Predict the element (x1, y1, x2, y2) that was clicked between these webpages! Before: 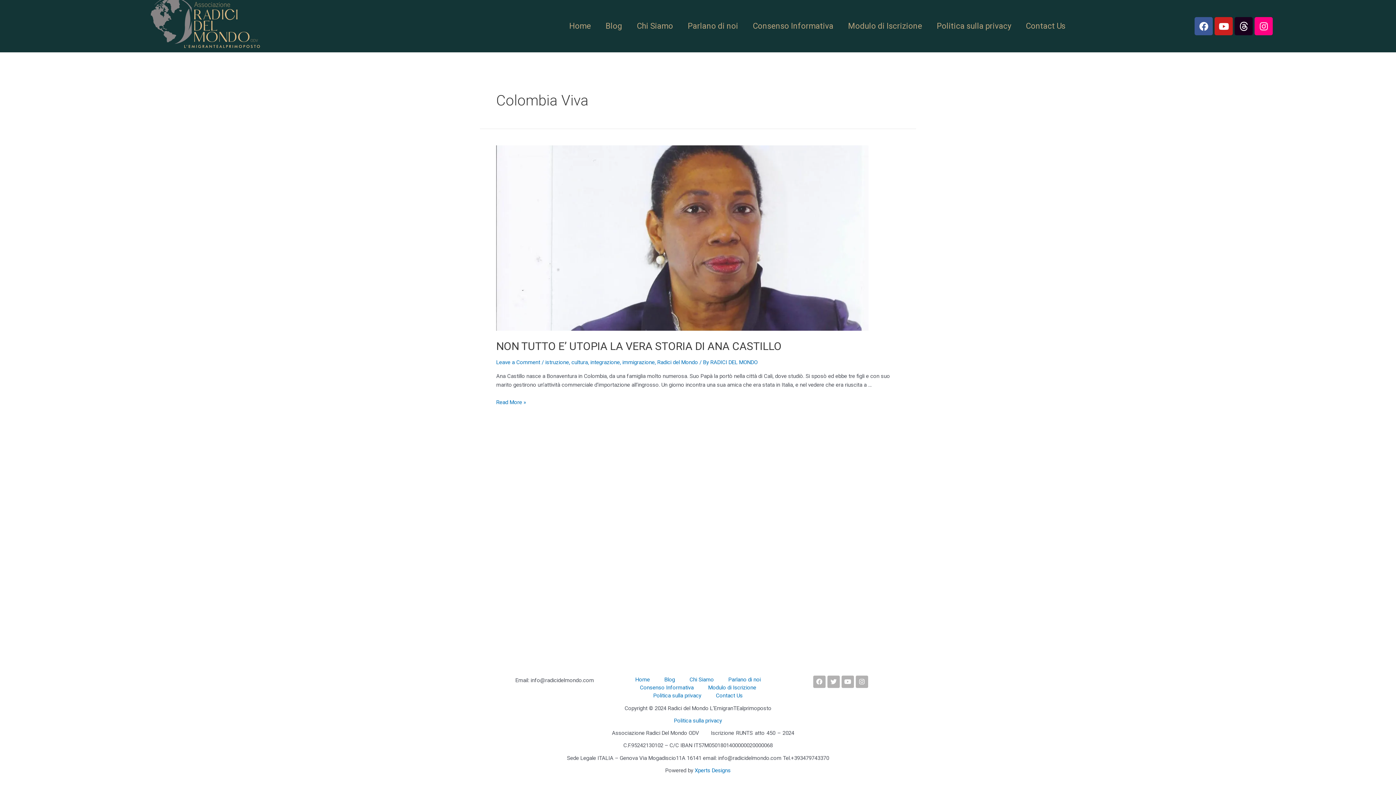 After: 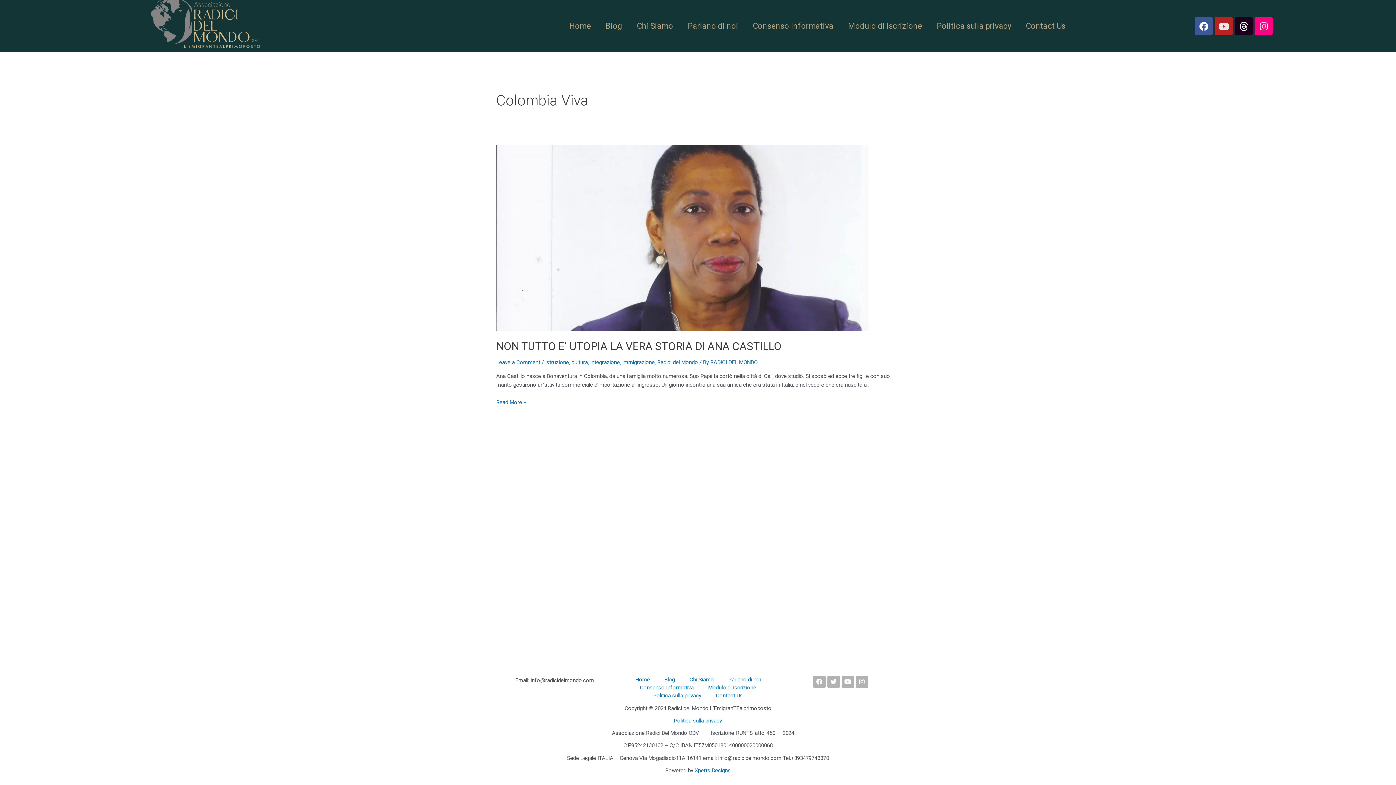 Action: label: Youtube bbox: (1215, 17, 1233, 35)